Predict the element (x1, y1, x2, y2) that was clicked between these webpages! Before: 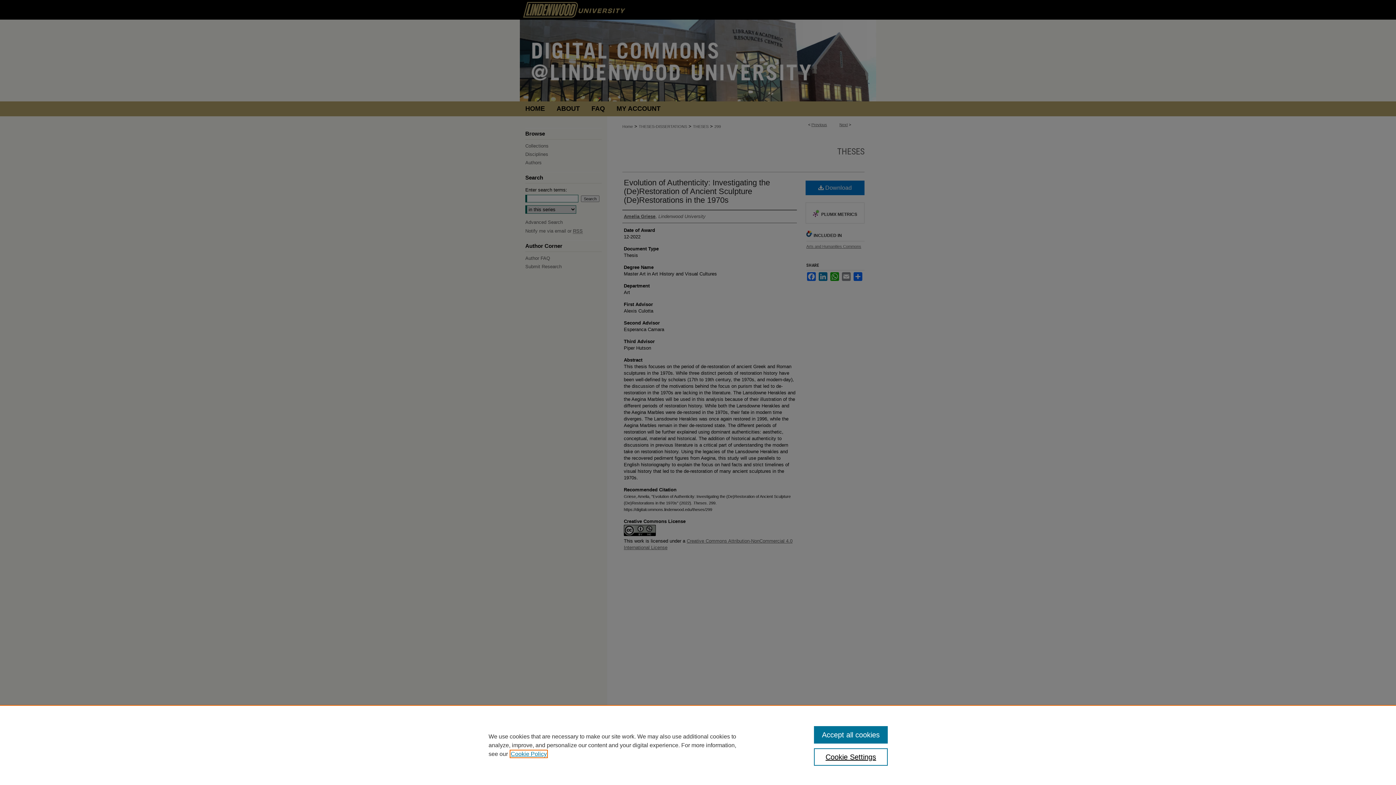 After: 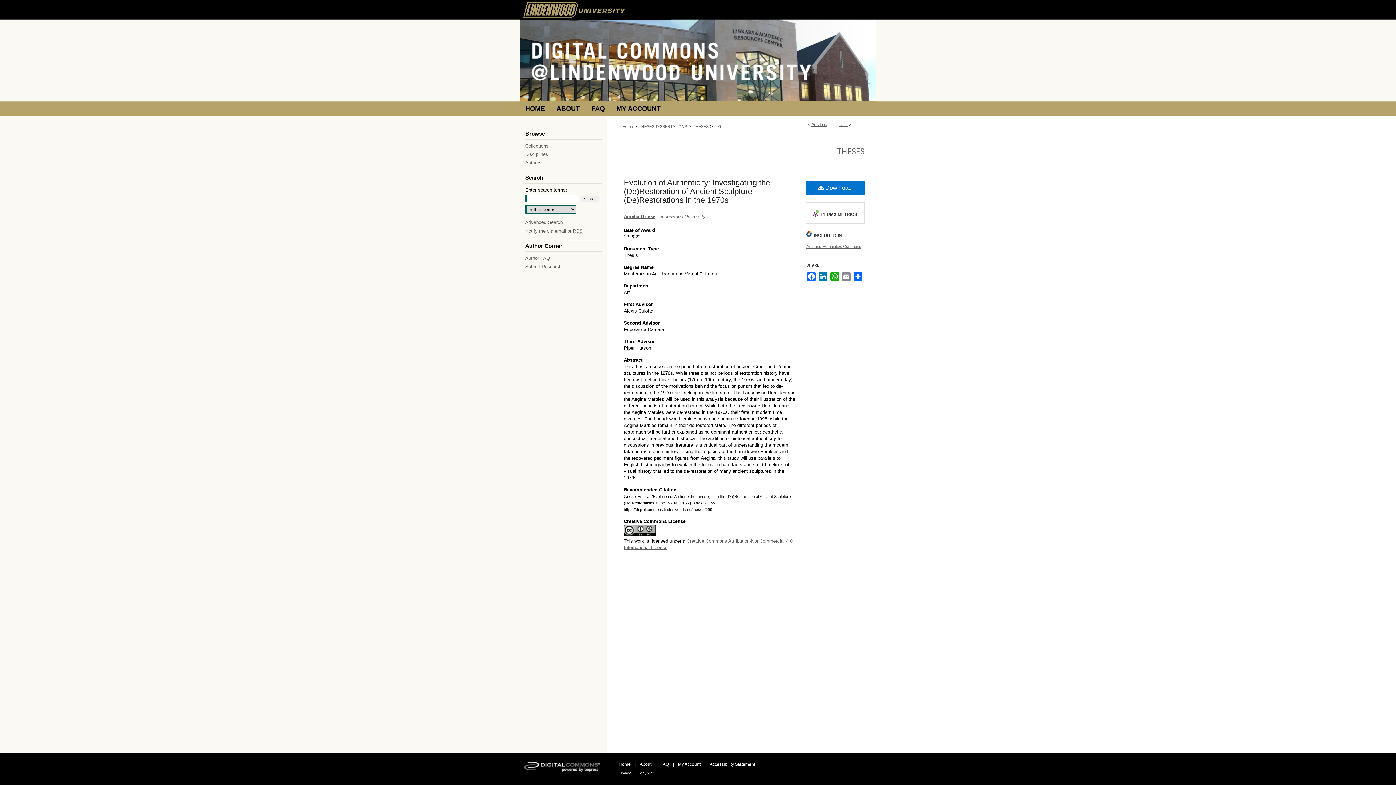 Action: label: Accept all cookies bbox: (814, 726, 887, 744)